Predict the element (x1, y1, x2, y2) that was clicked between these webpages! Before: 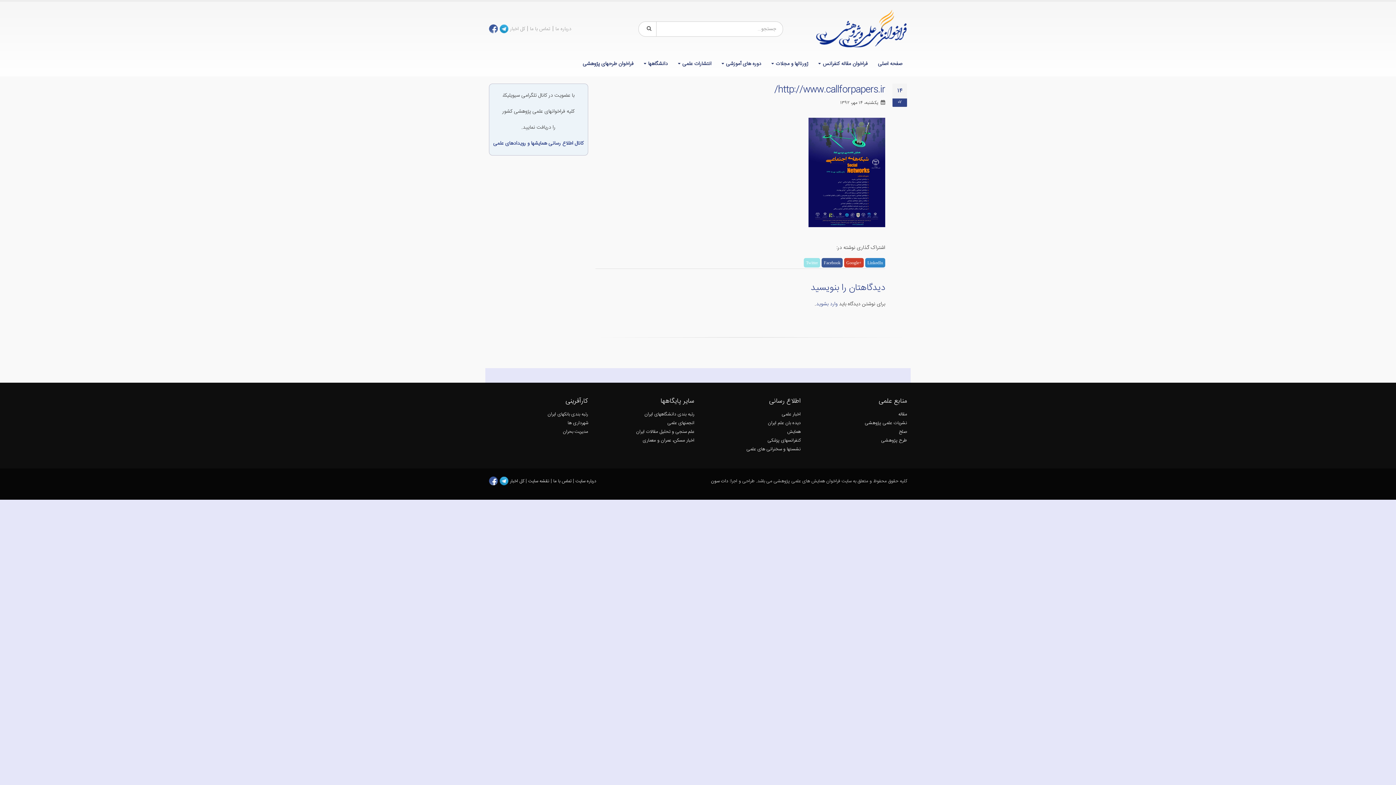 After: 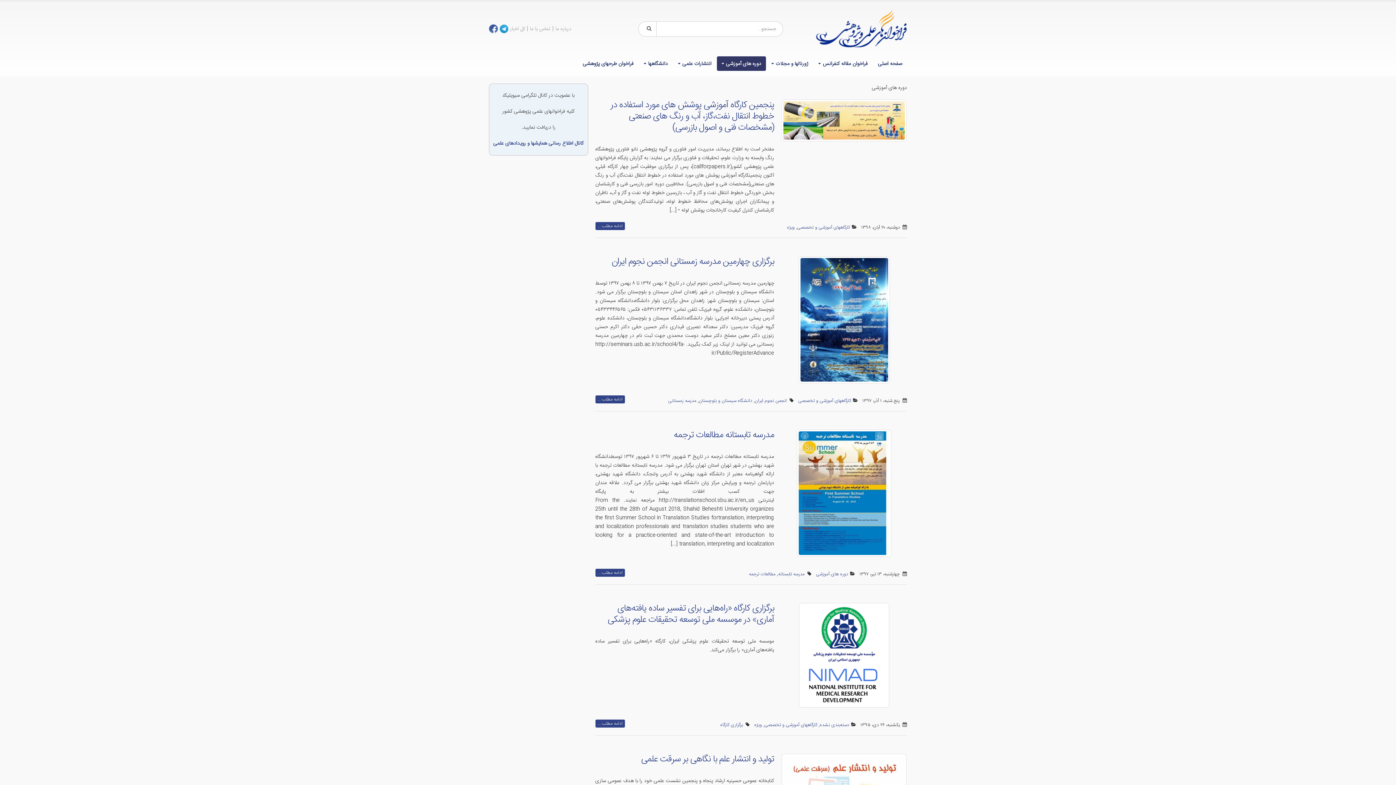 Action: label: دوره های آموزشی bbox: (717, 56, 766, 70)